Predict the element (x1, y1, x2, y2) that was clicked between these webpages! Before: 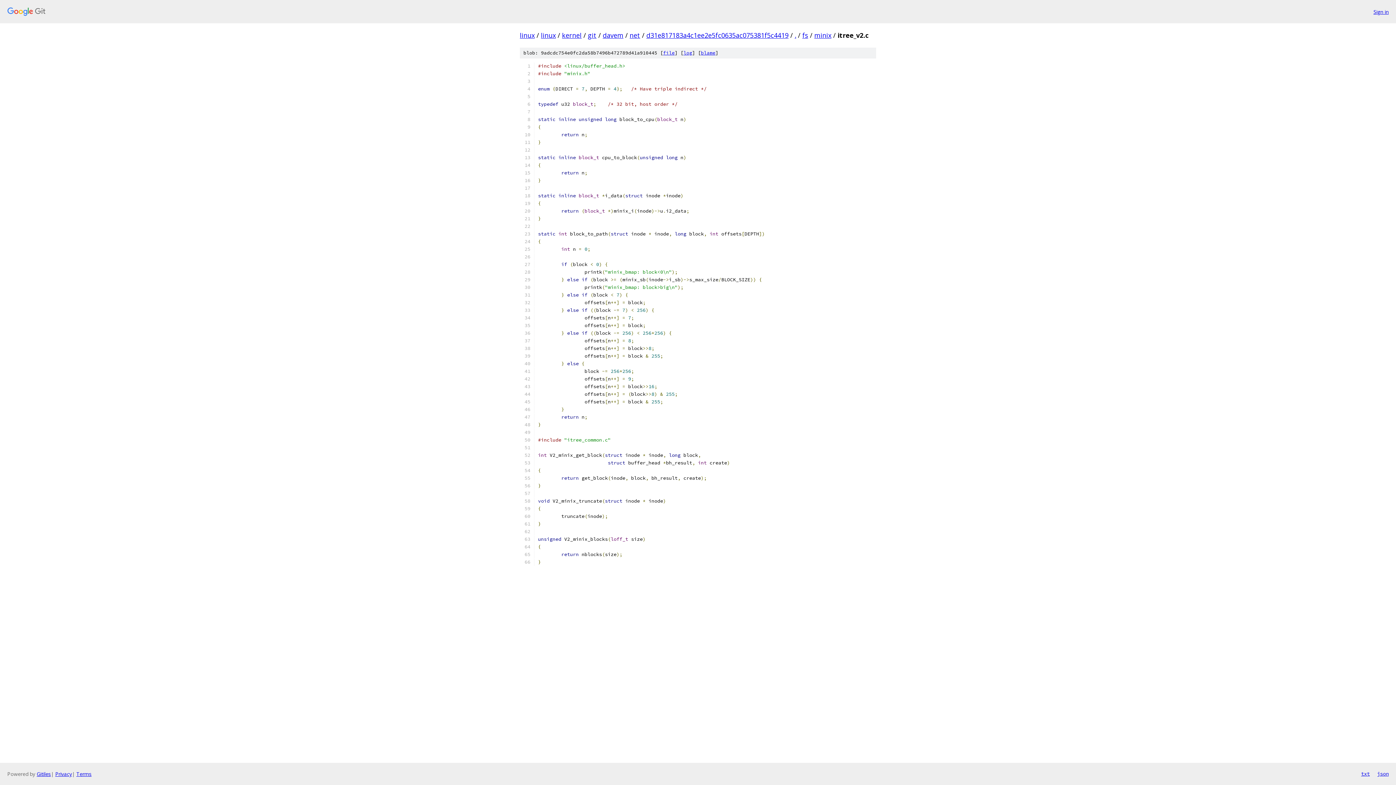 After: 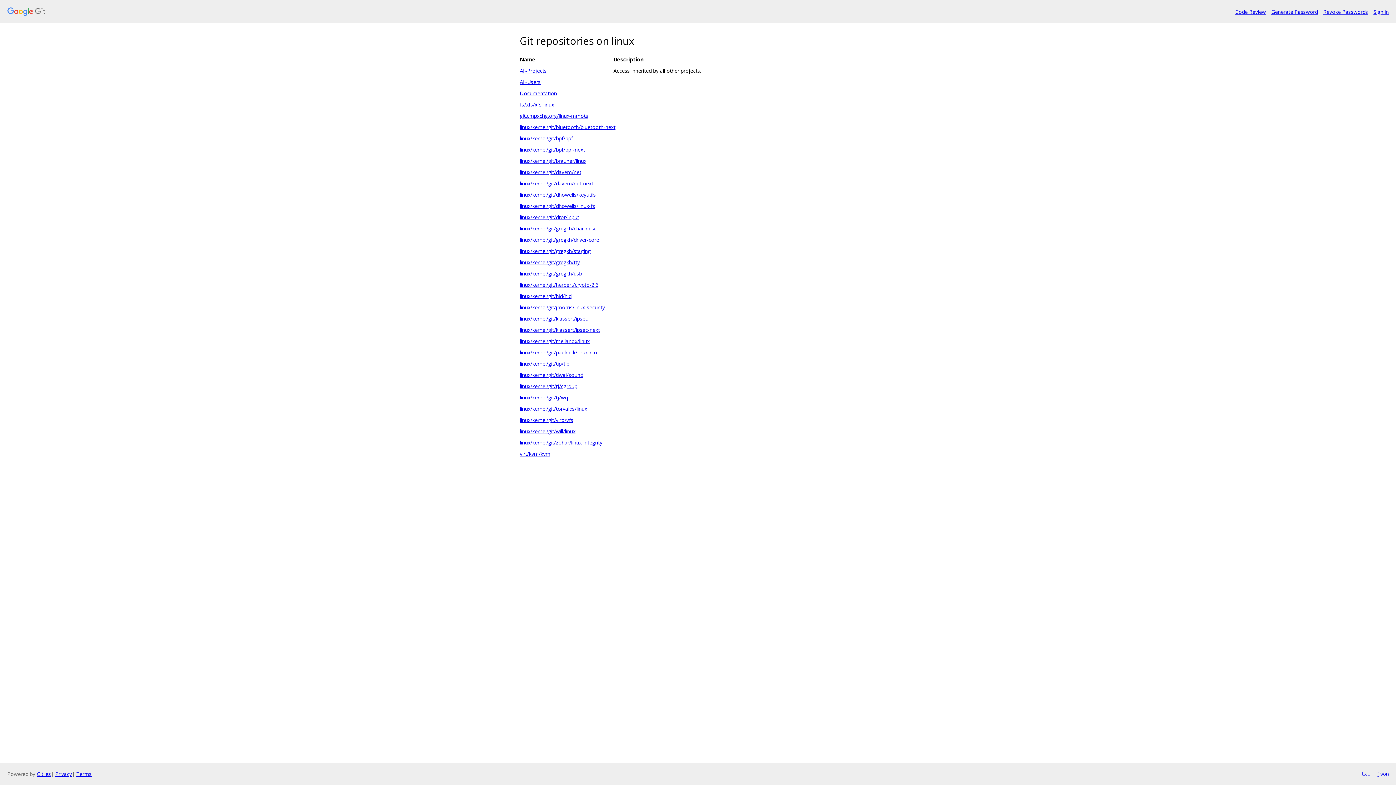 Action: bbox: (7, 7, 1368, 16)